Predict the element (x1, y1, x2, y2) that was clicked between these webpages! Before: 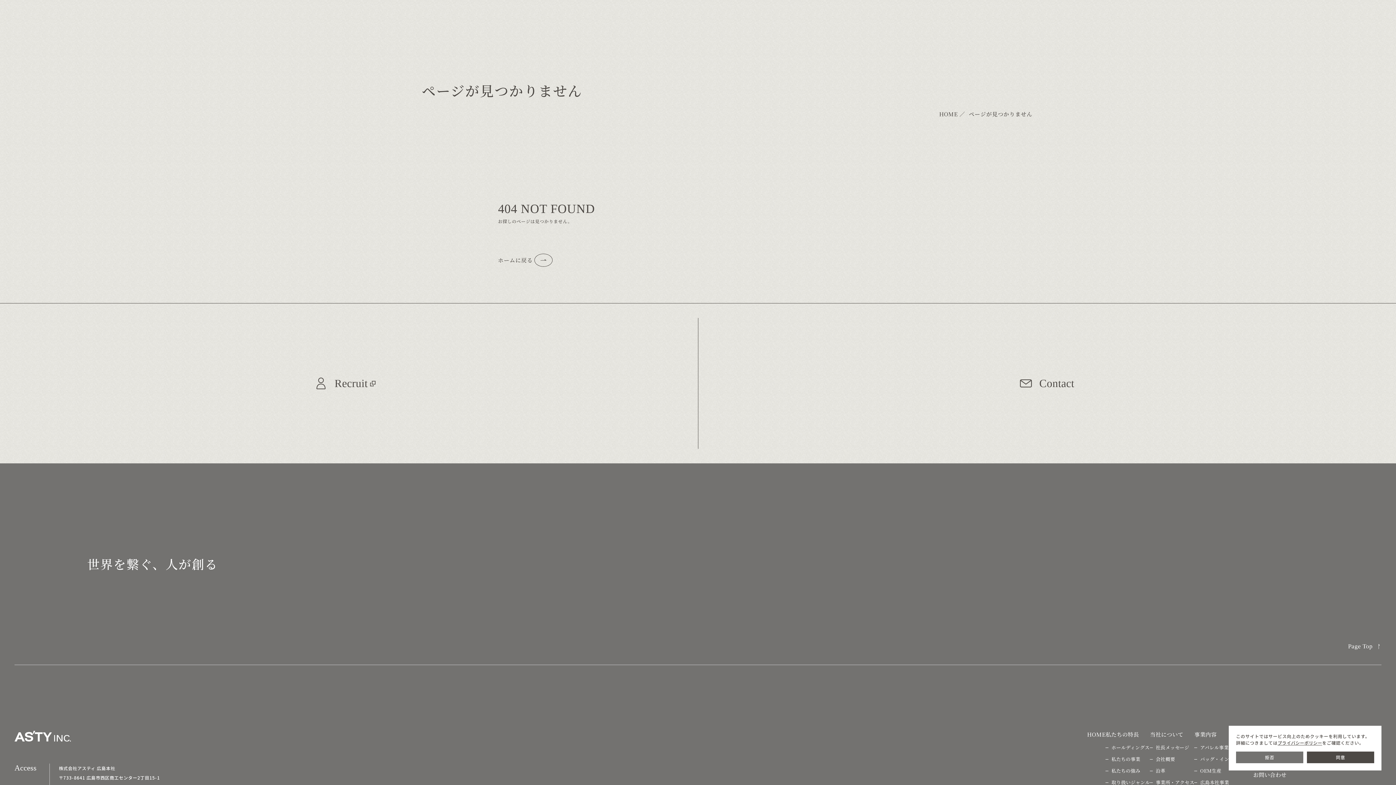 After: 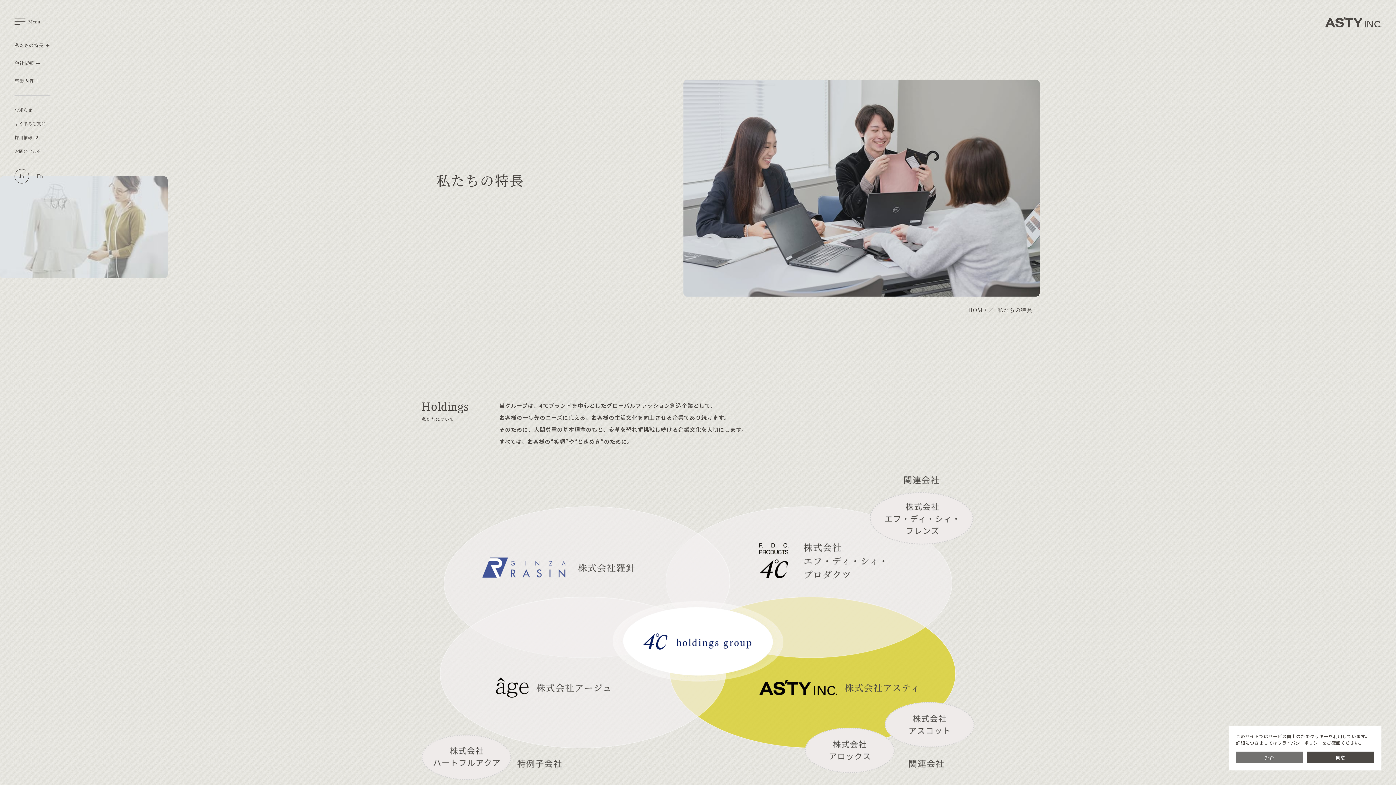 Action: bbox: (1105, 730, 1150, 738) label: 私たちの特長